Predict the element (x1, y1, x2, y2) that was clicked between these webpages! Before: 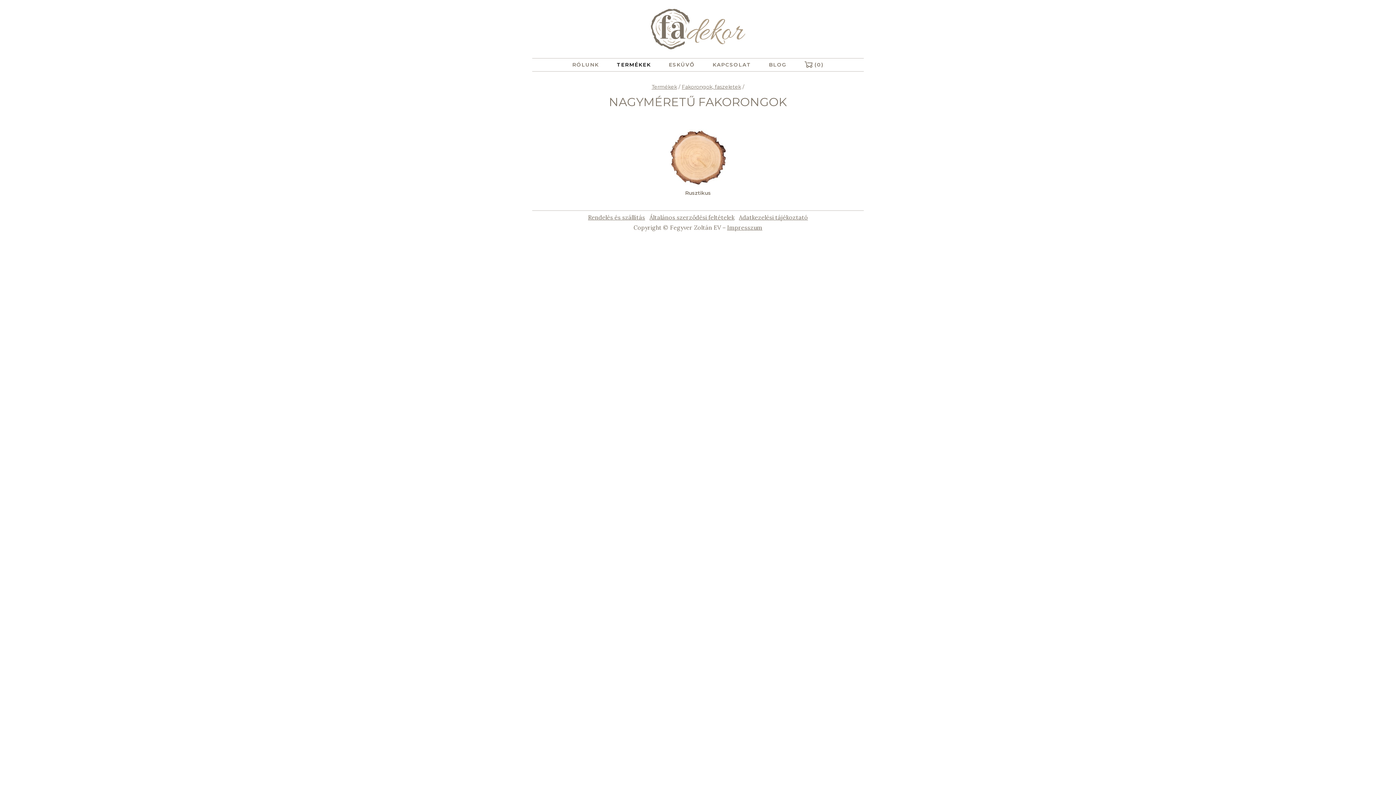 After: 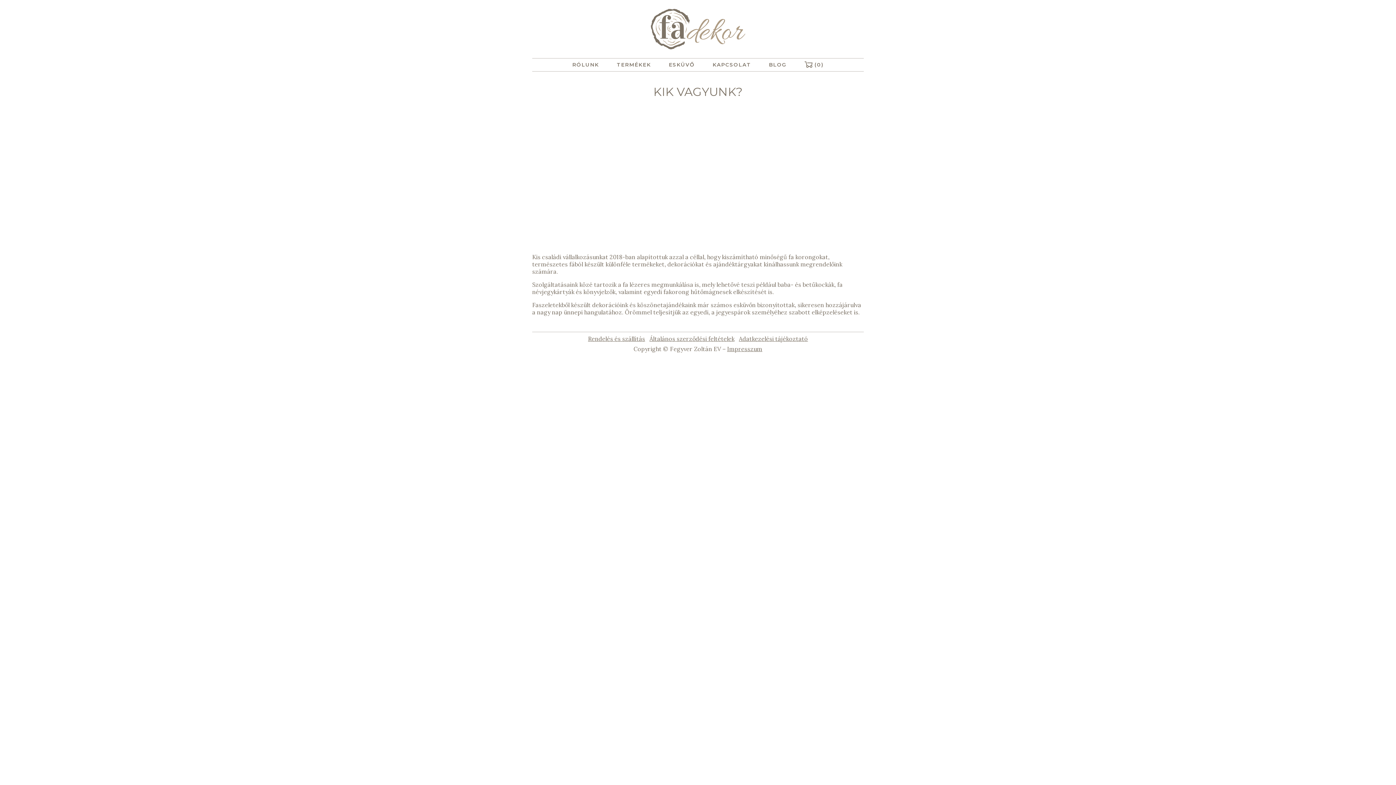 Action: bbox: (568, 58, 602, 71) label: RÓLUNK